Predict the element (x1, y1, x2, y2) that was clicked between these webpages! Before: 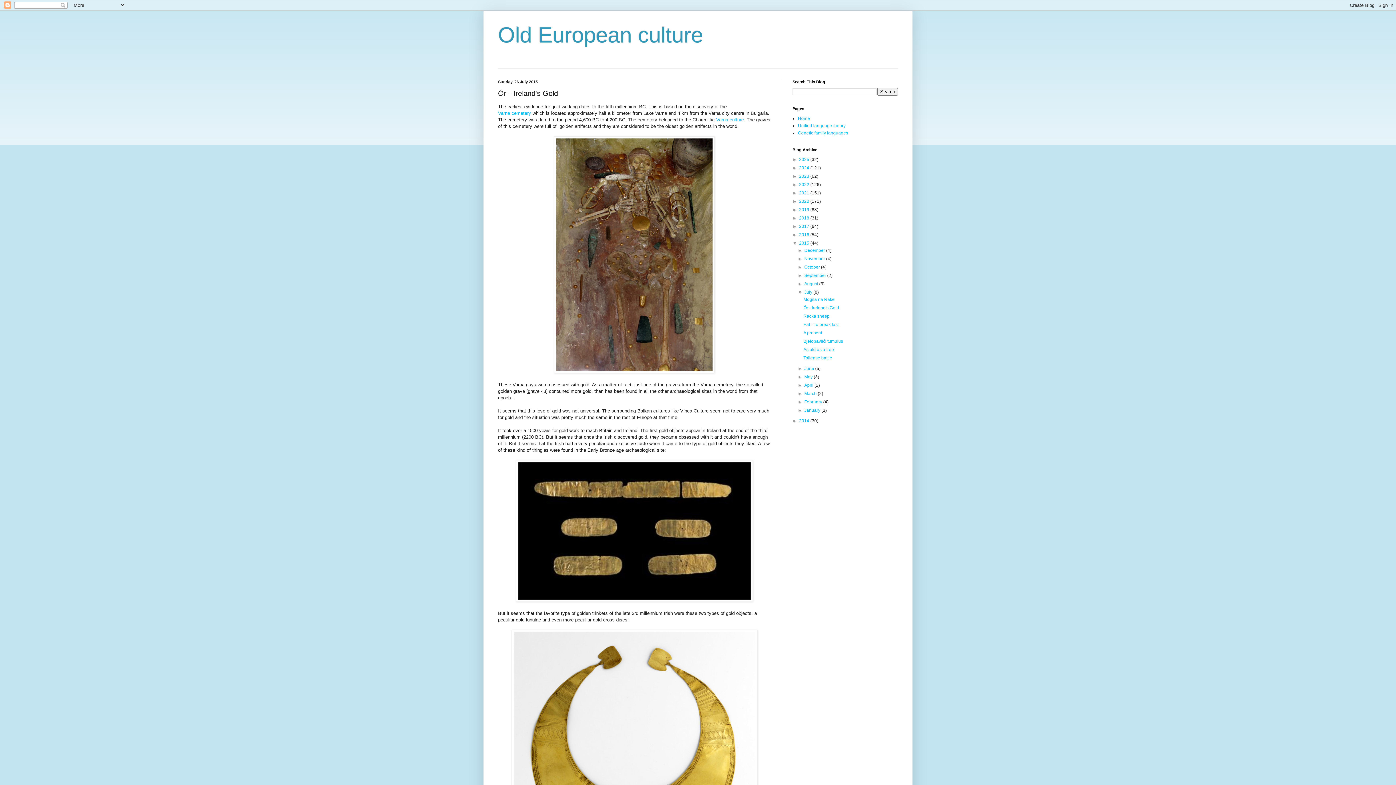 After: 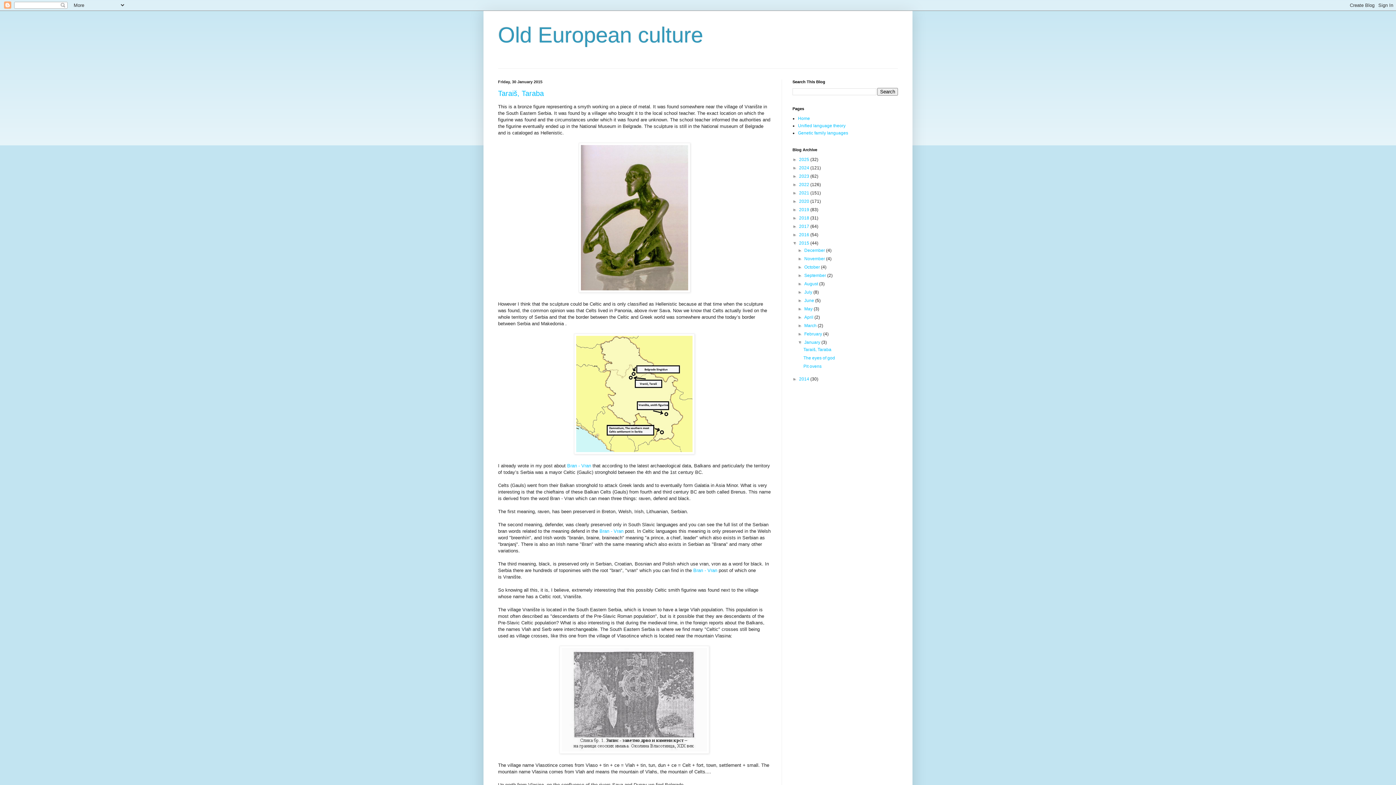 Action: label: January  bbox: (804, 408, 821, 413)